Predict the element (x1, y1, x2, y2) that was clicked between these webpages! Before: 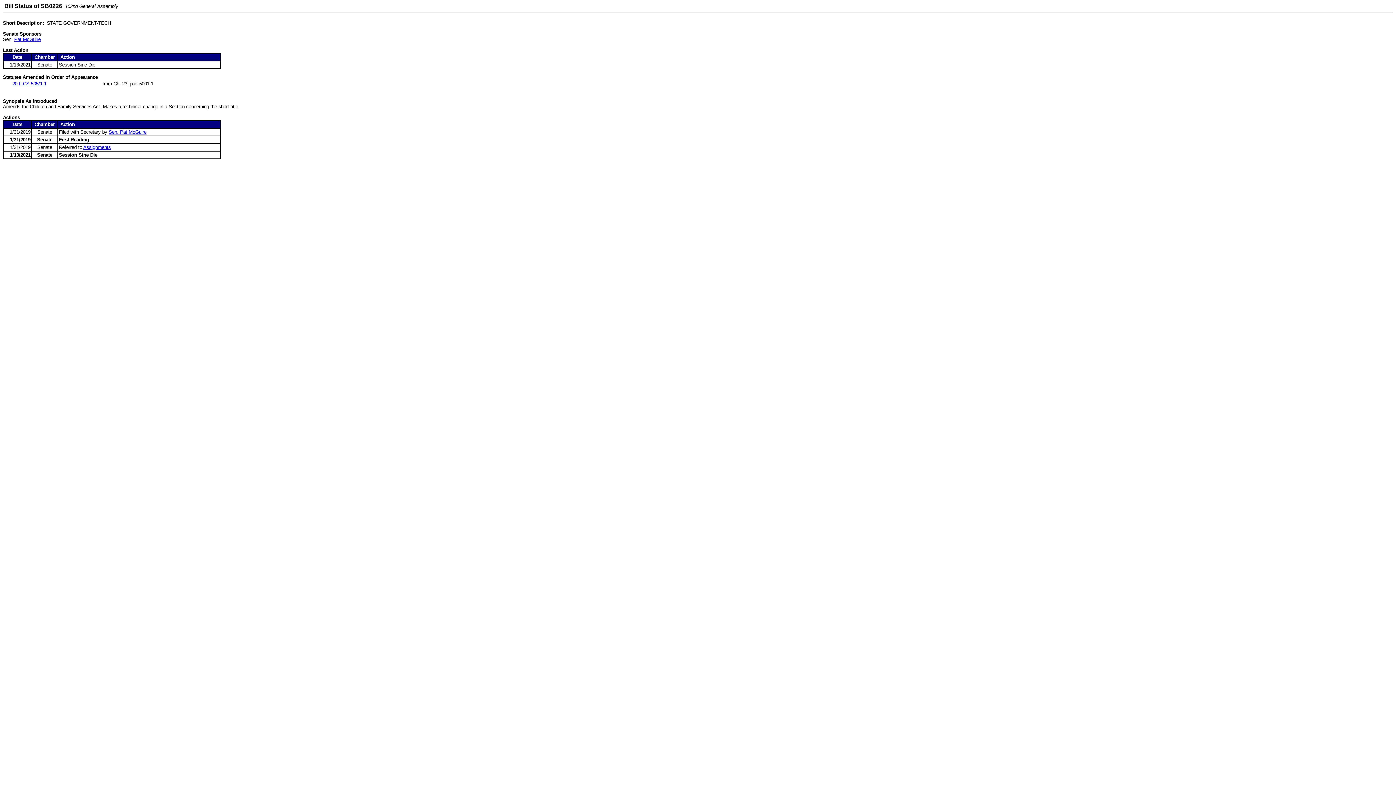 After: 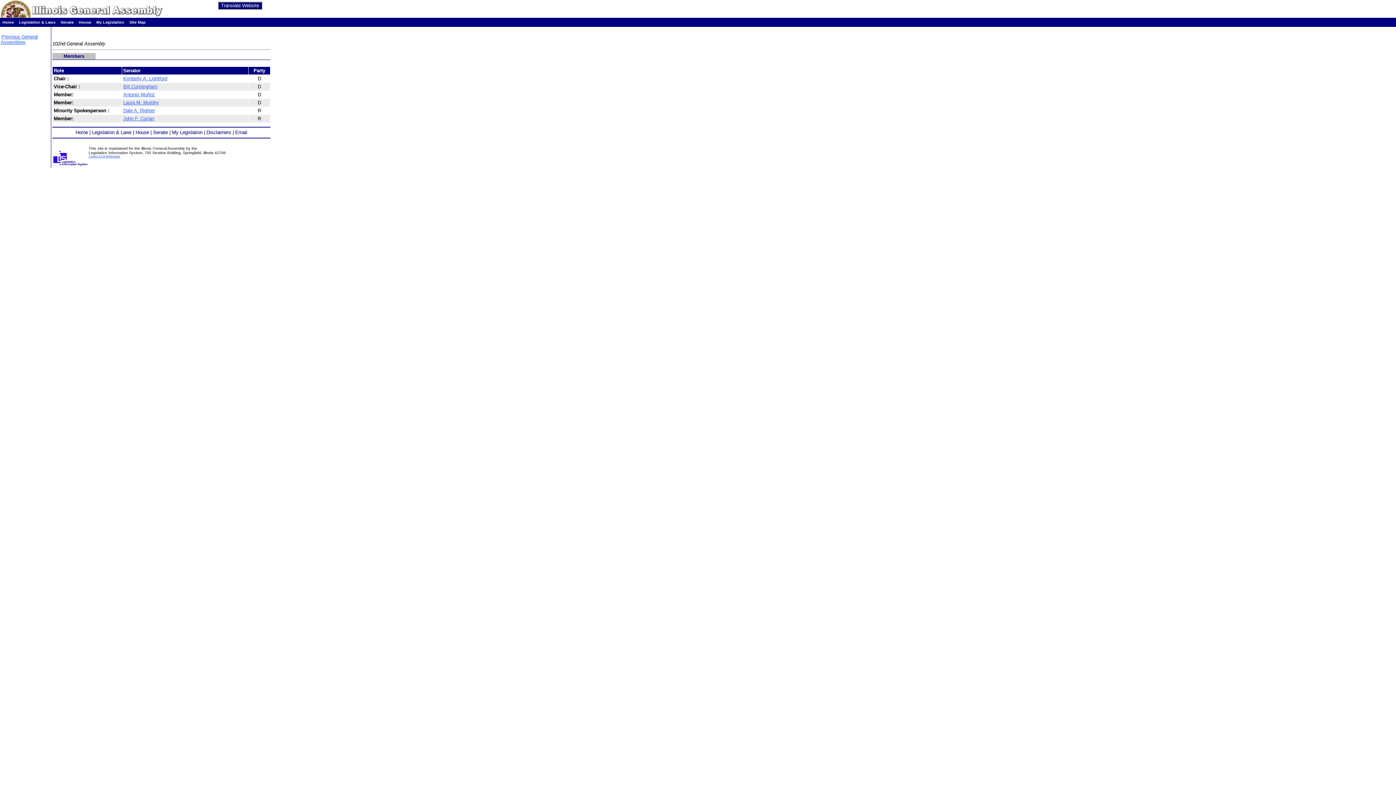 Action: bbox: (83, 144, 110, 150) label: Assignments